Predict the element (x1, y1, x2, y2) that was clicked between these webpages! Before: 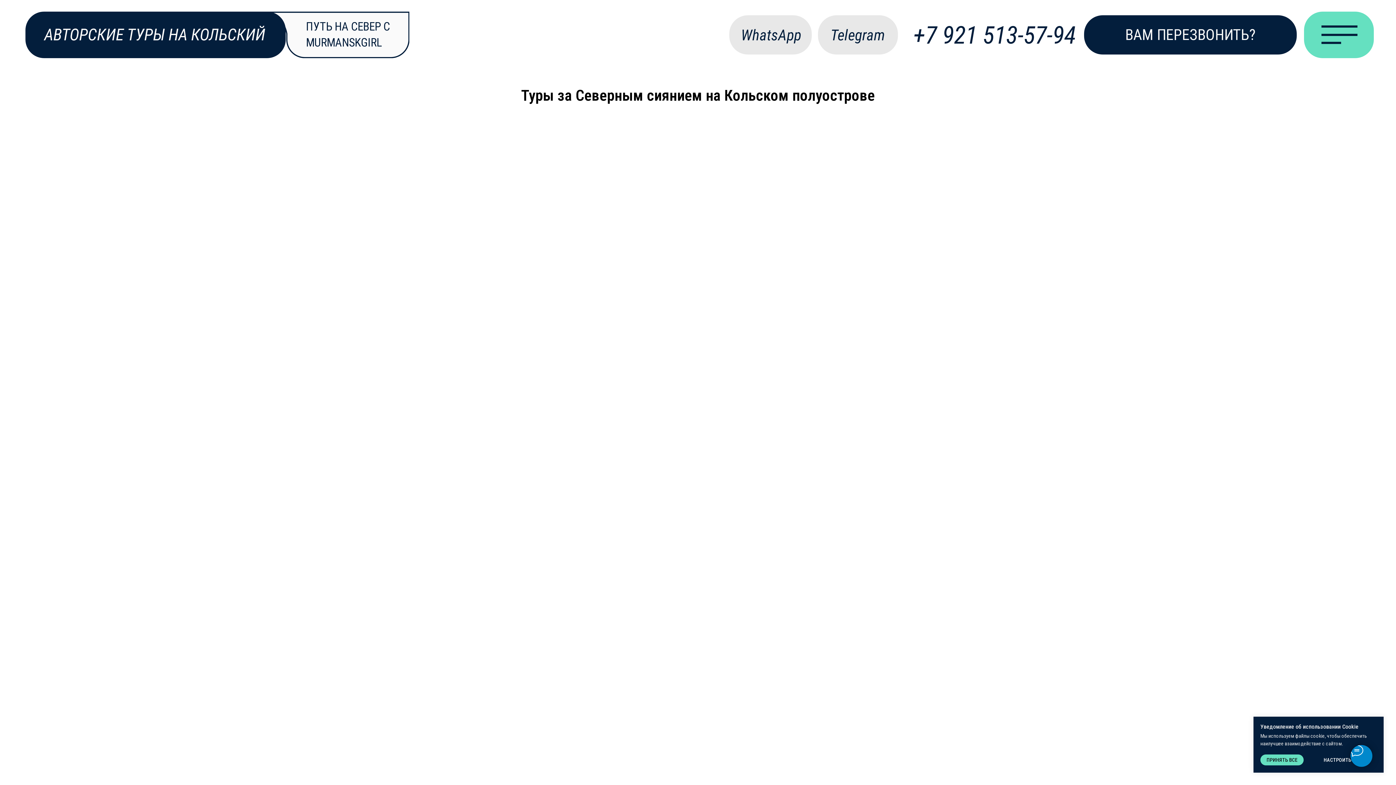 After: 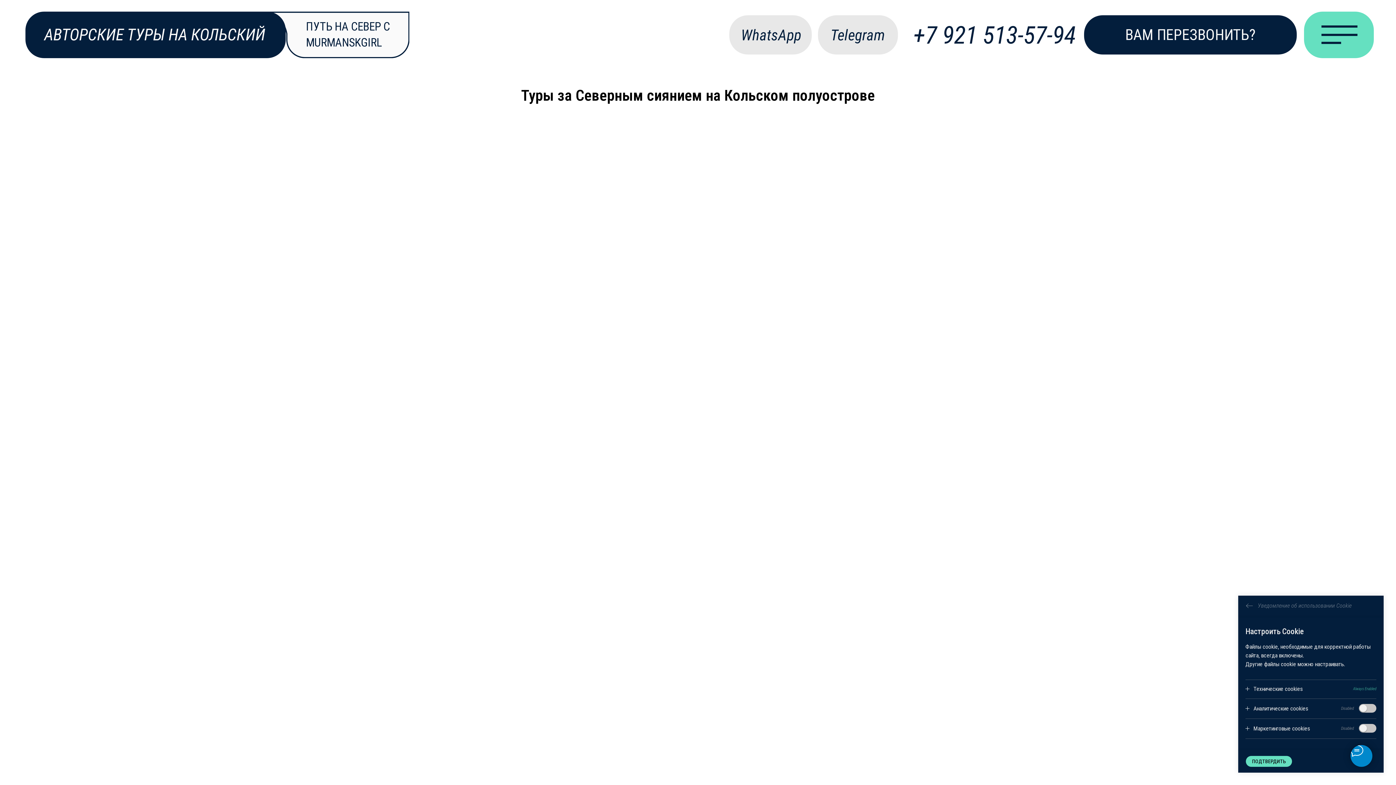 Action: label: НАСТРОИТЬ COOKIE bbox: (1317, 754, 1375, 765)